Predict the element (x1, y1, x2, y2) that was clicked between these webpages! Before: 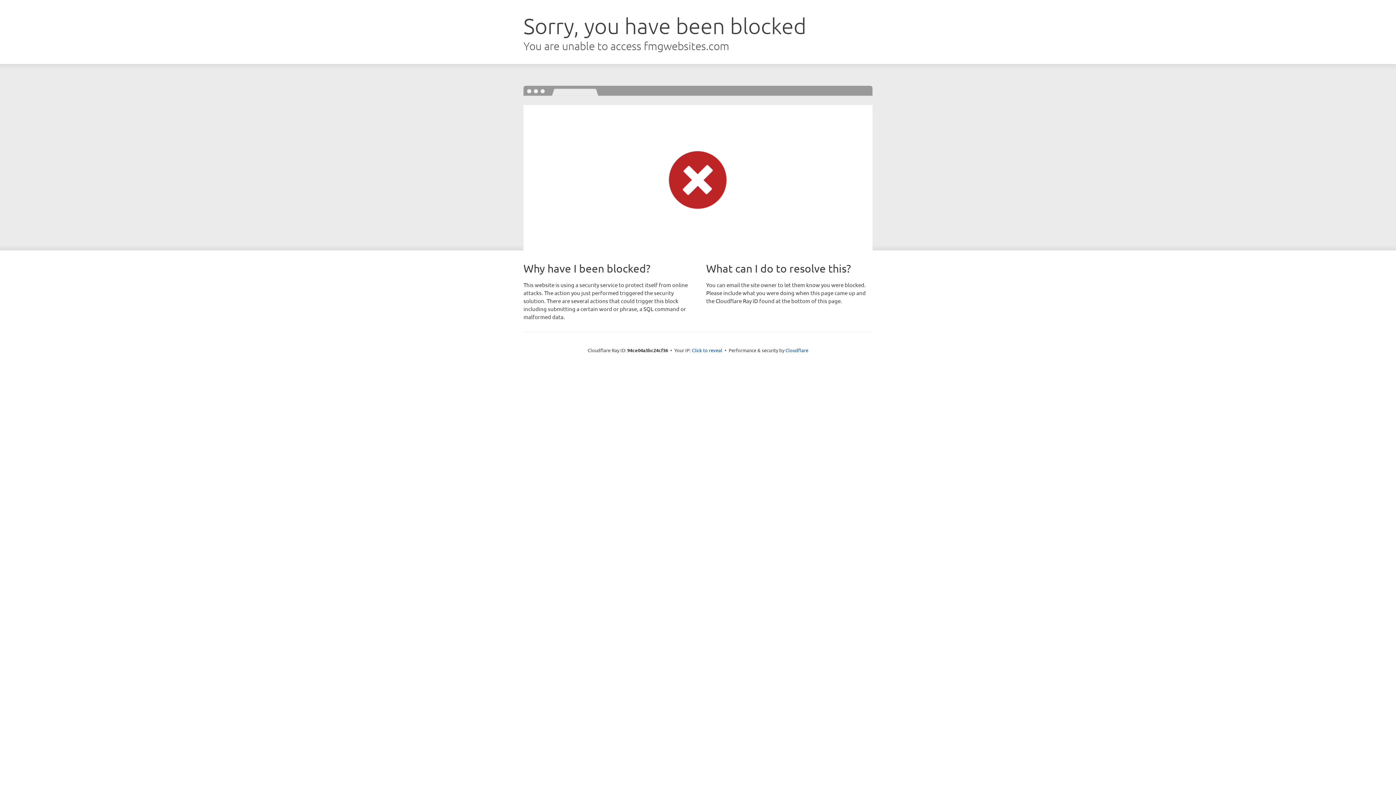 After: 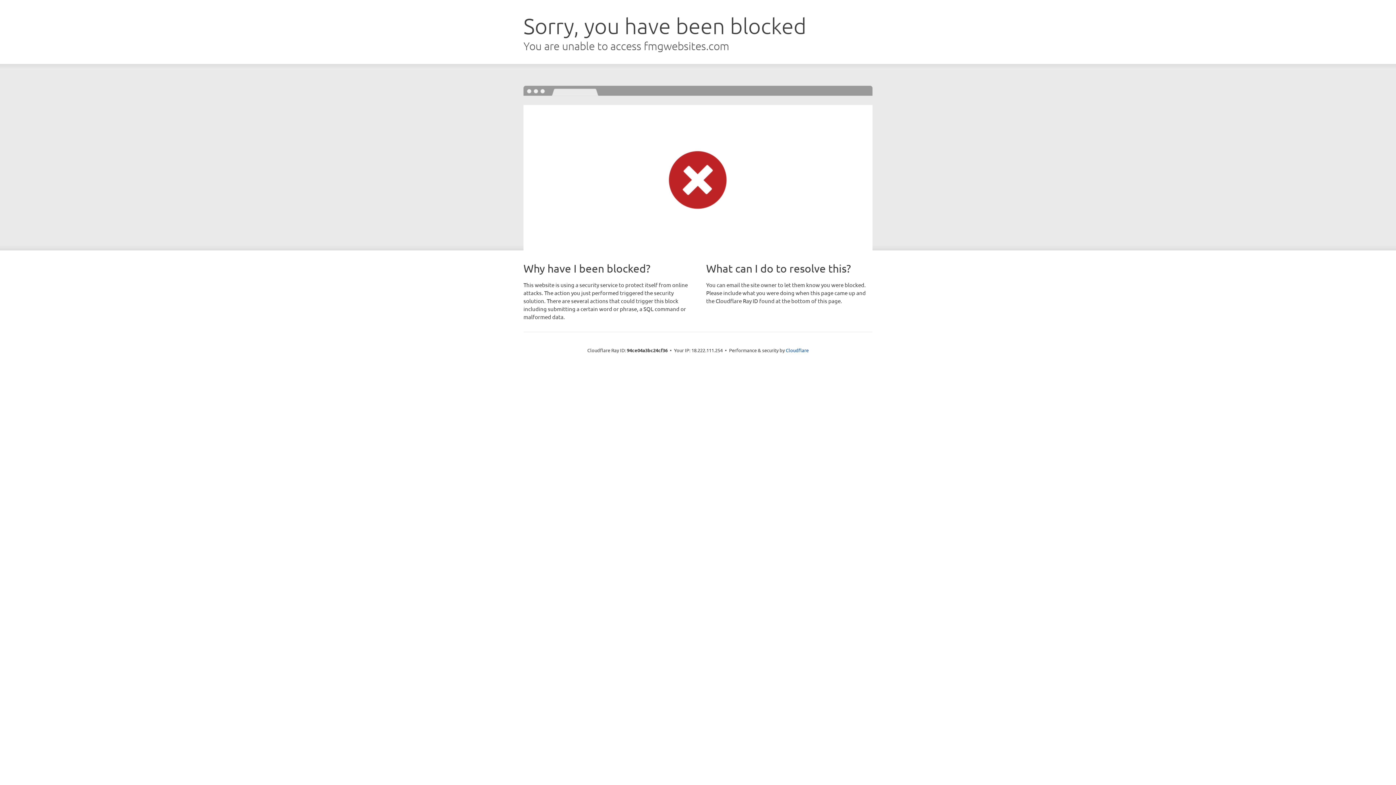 Action: label: Click to reveal bbox: (692, 346, 722, 353)